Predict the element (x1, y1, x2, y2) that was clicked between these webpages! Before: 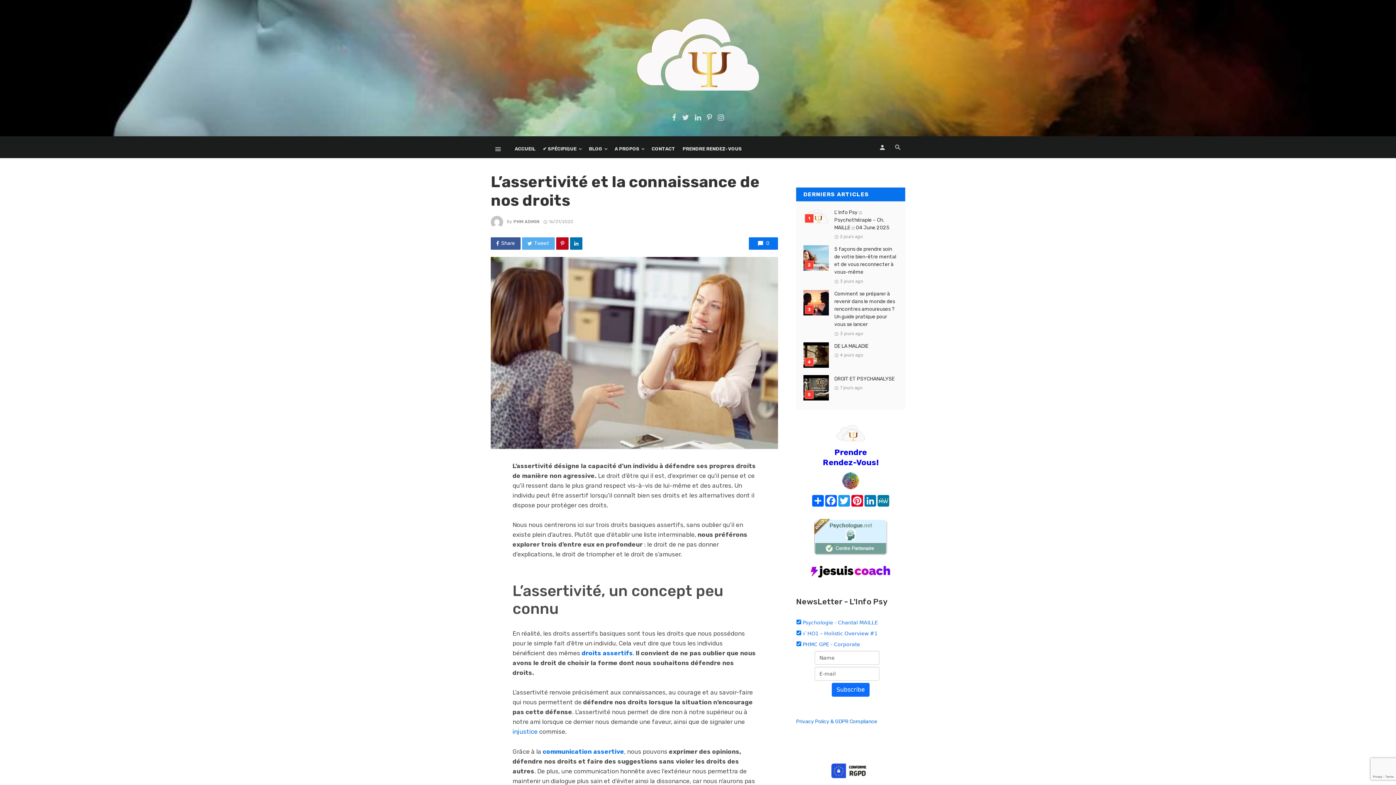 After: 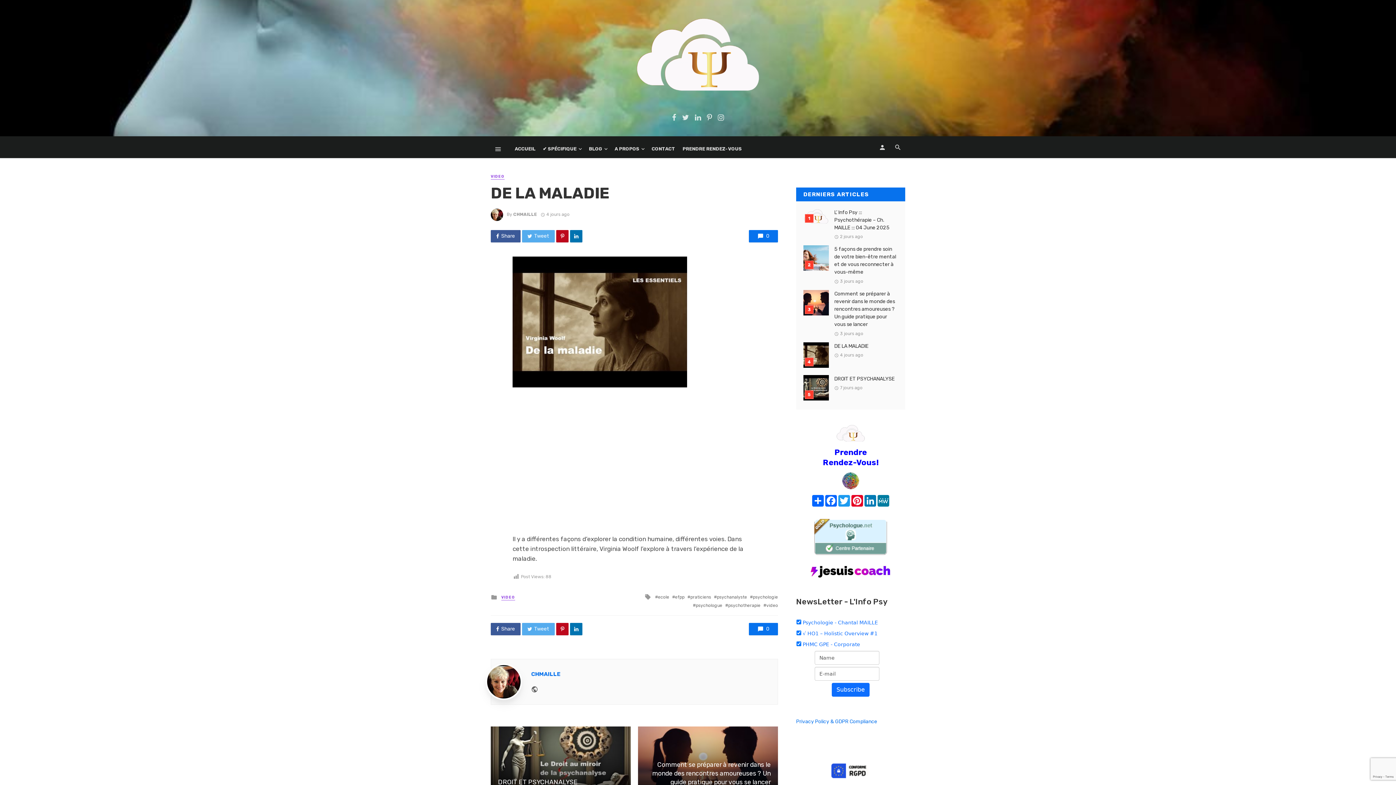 Action: bbox: (803, 342, 829, 367)